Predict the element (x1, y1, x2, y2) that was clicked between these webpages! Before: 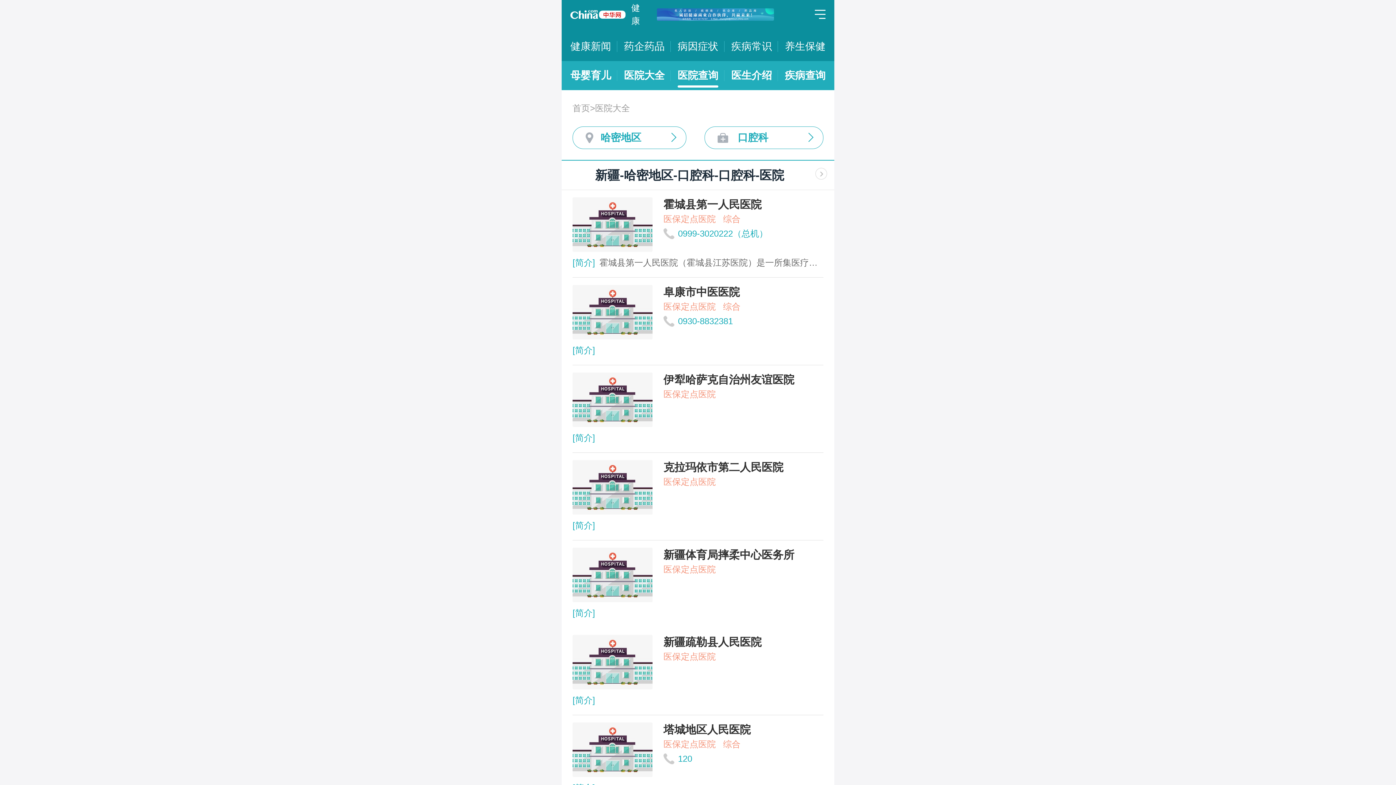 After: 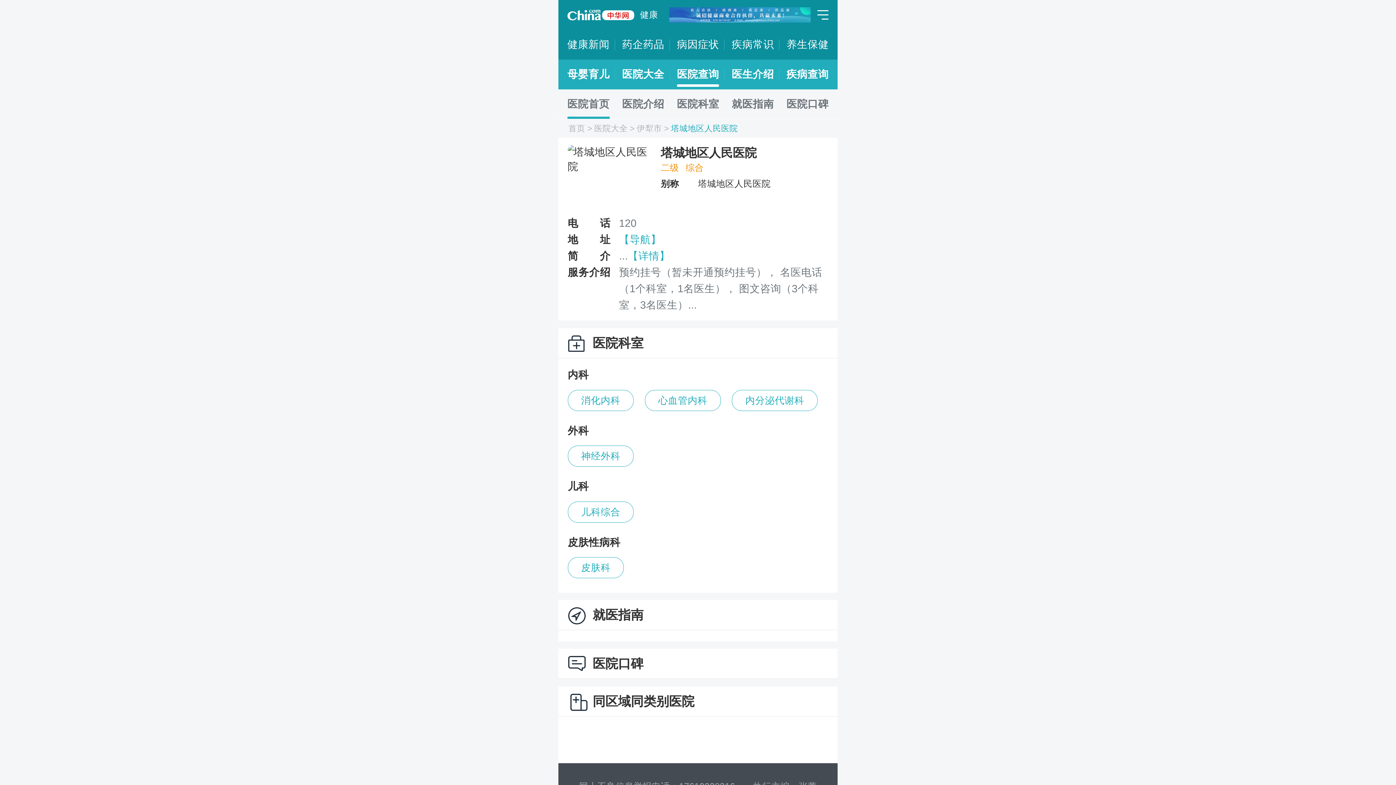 Action: bbox: (572, 722, 823, 795) label: 塔城地区人民医院
医保定点医院综合
120

[简介]